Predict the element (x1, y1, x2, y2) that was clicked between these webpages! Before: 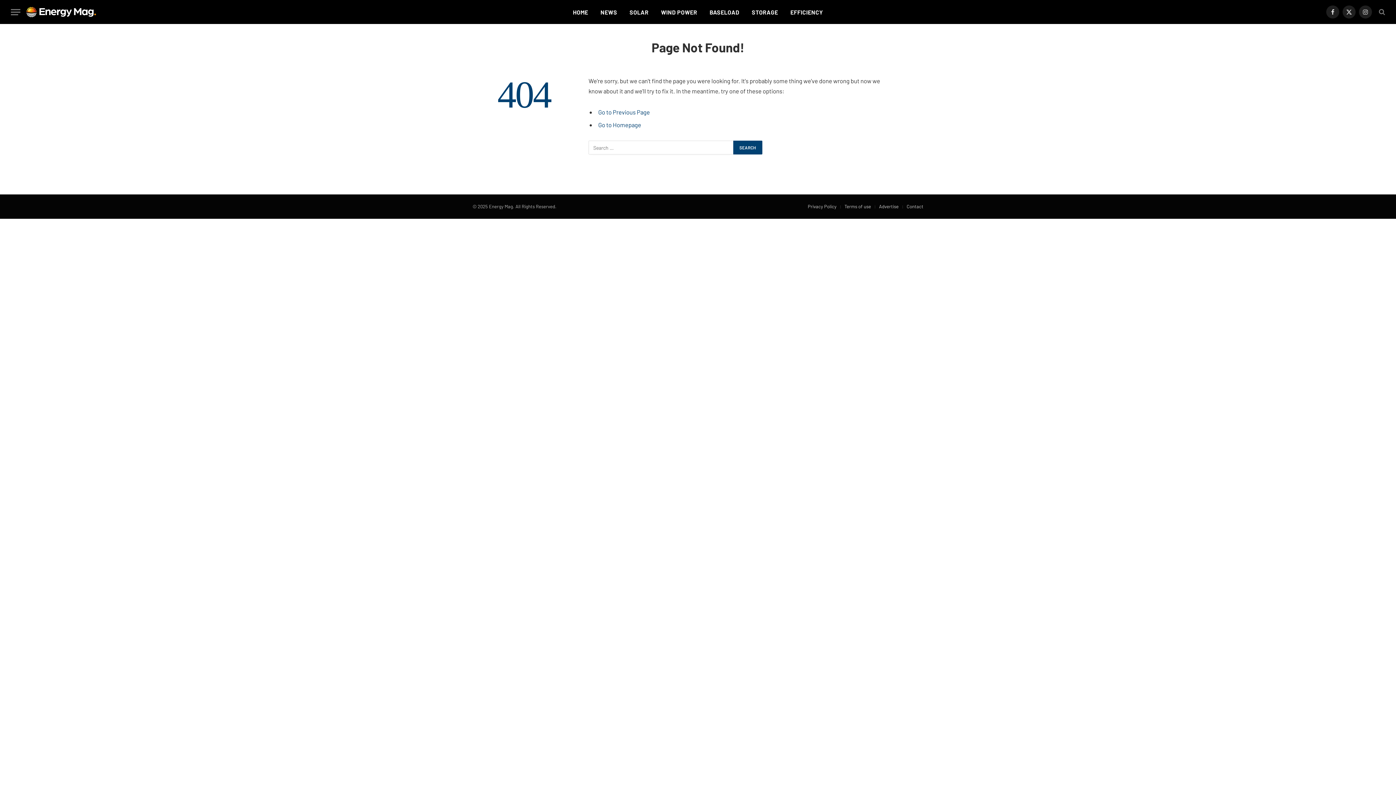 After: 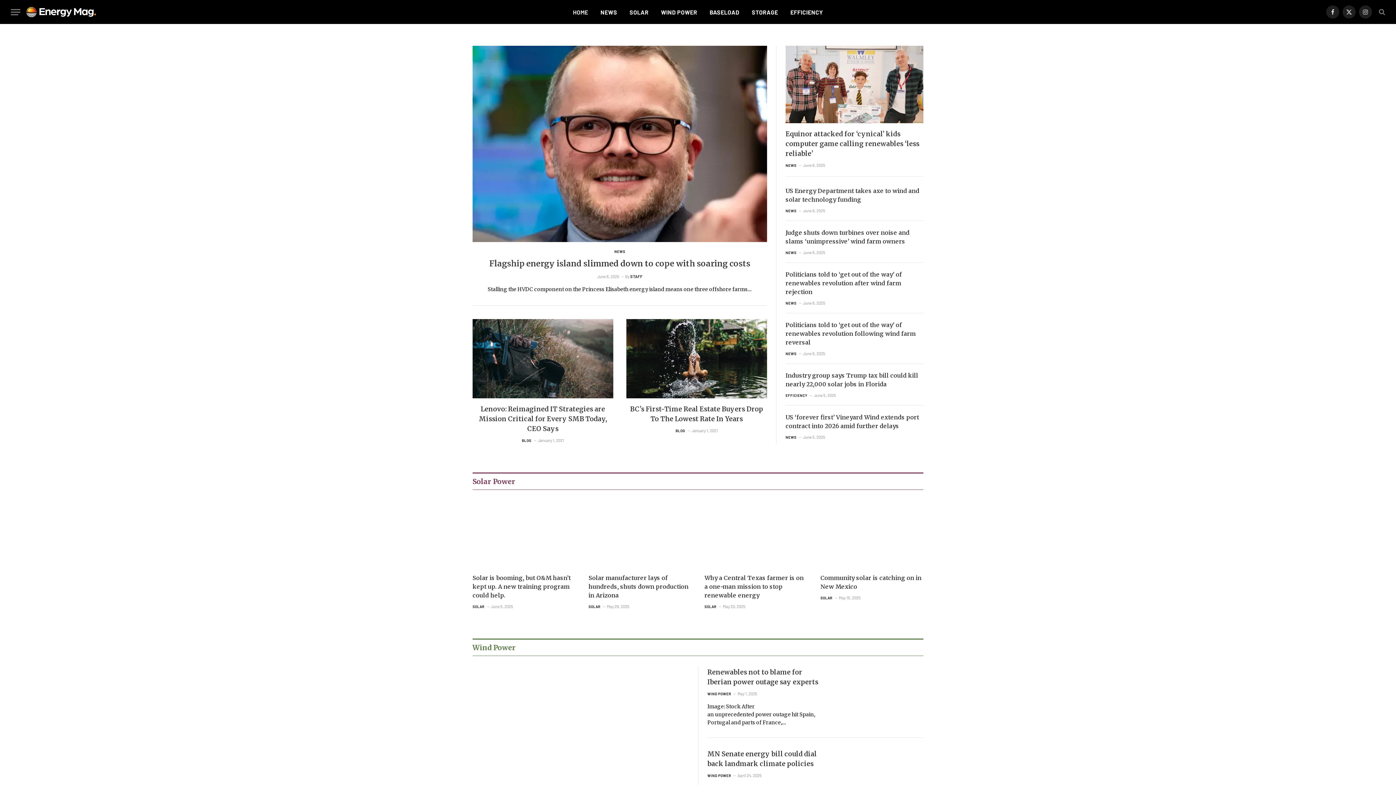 Action: bbox: (566, 0, 594, 24) label: HOME